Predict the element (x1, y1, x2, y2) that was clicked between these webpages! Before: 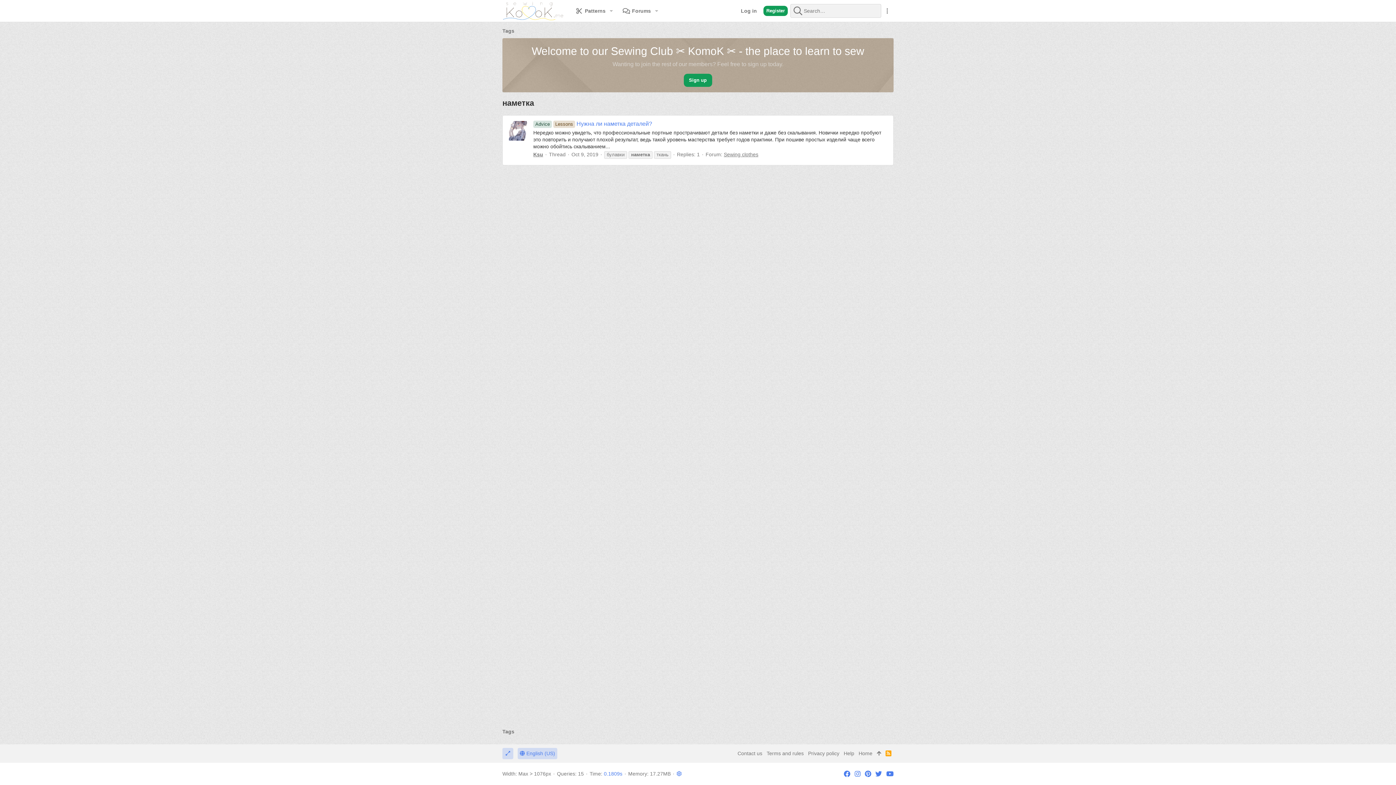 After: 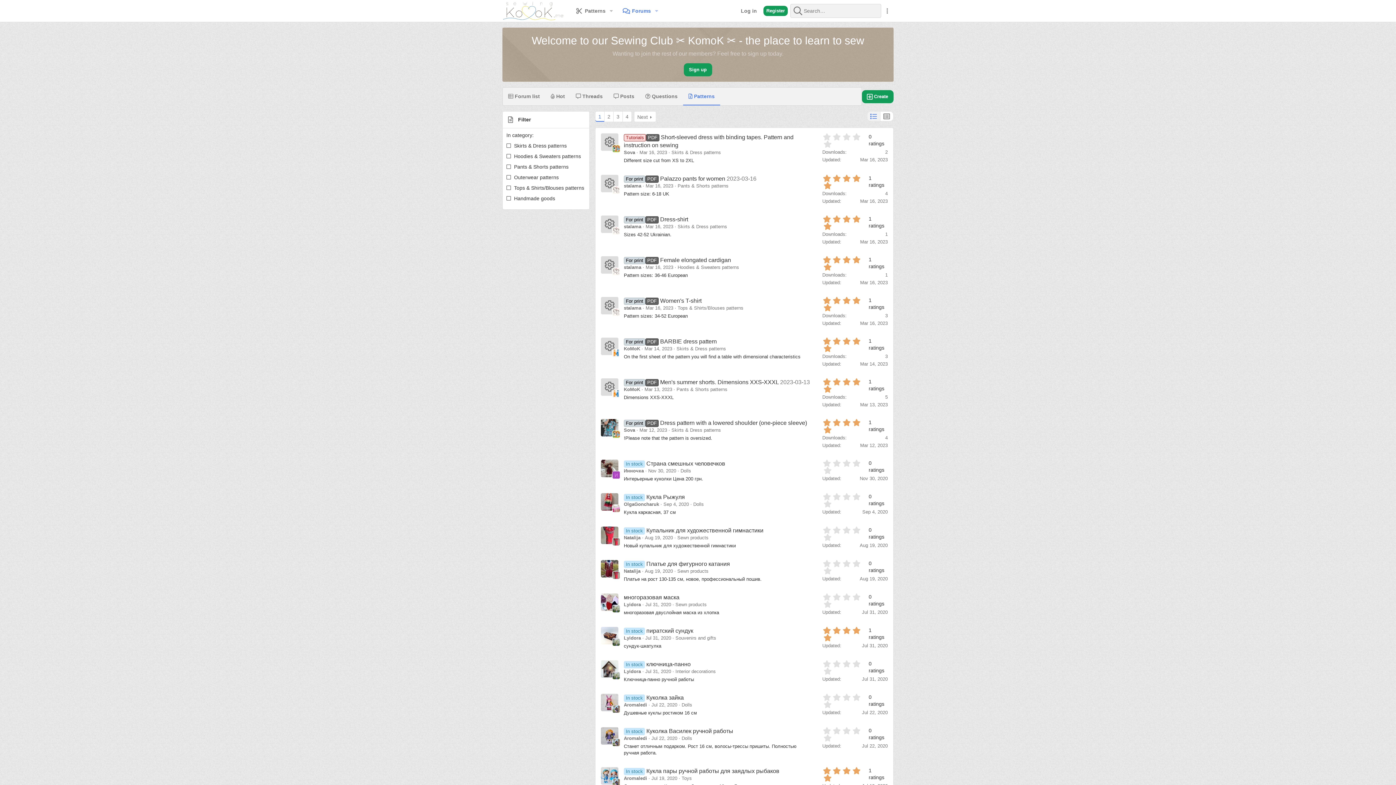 Action: bbox: (502, 0, 563, 20)